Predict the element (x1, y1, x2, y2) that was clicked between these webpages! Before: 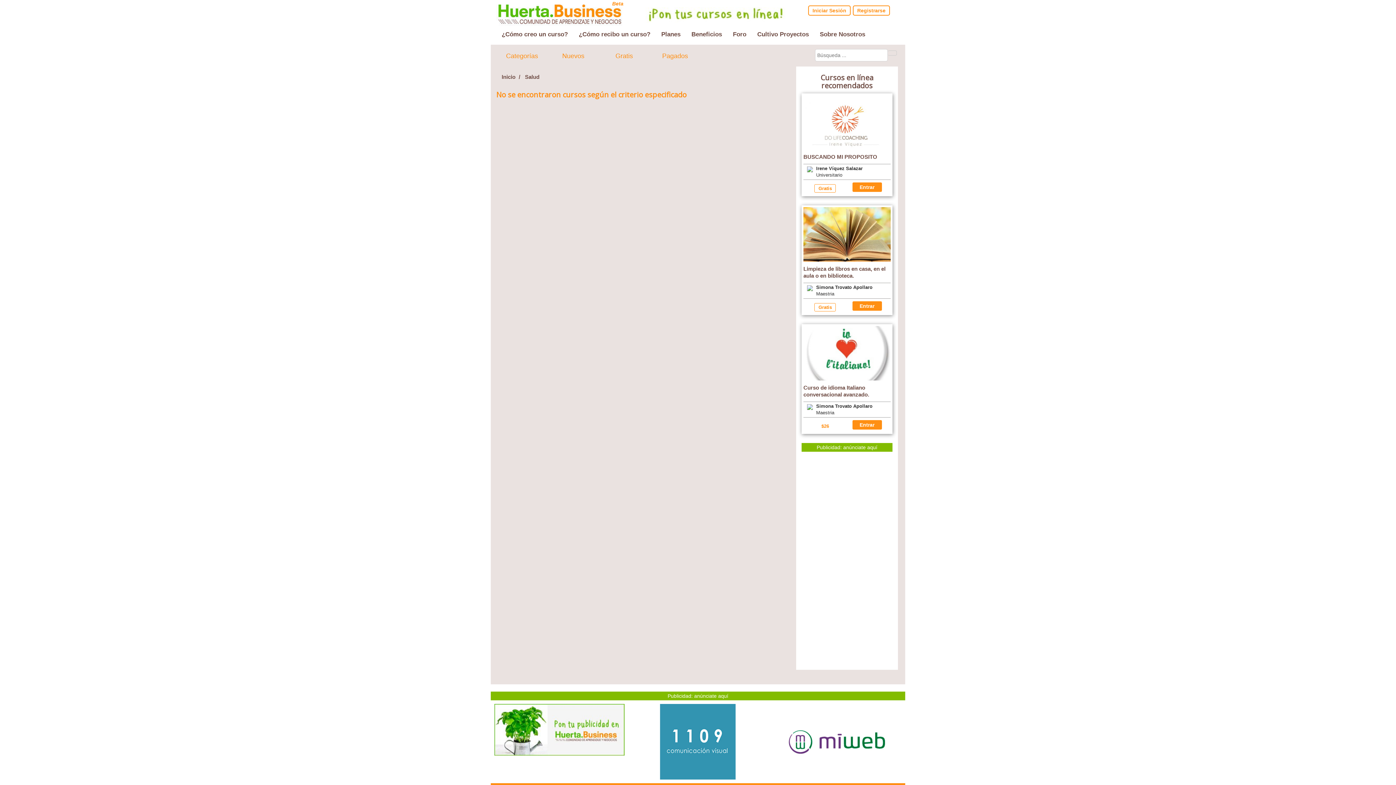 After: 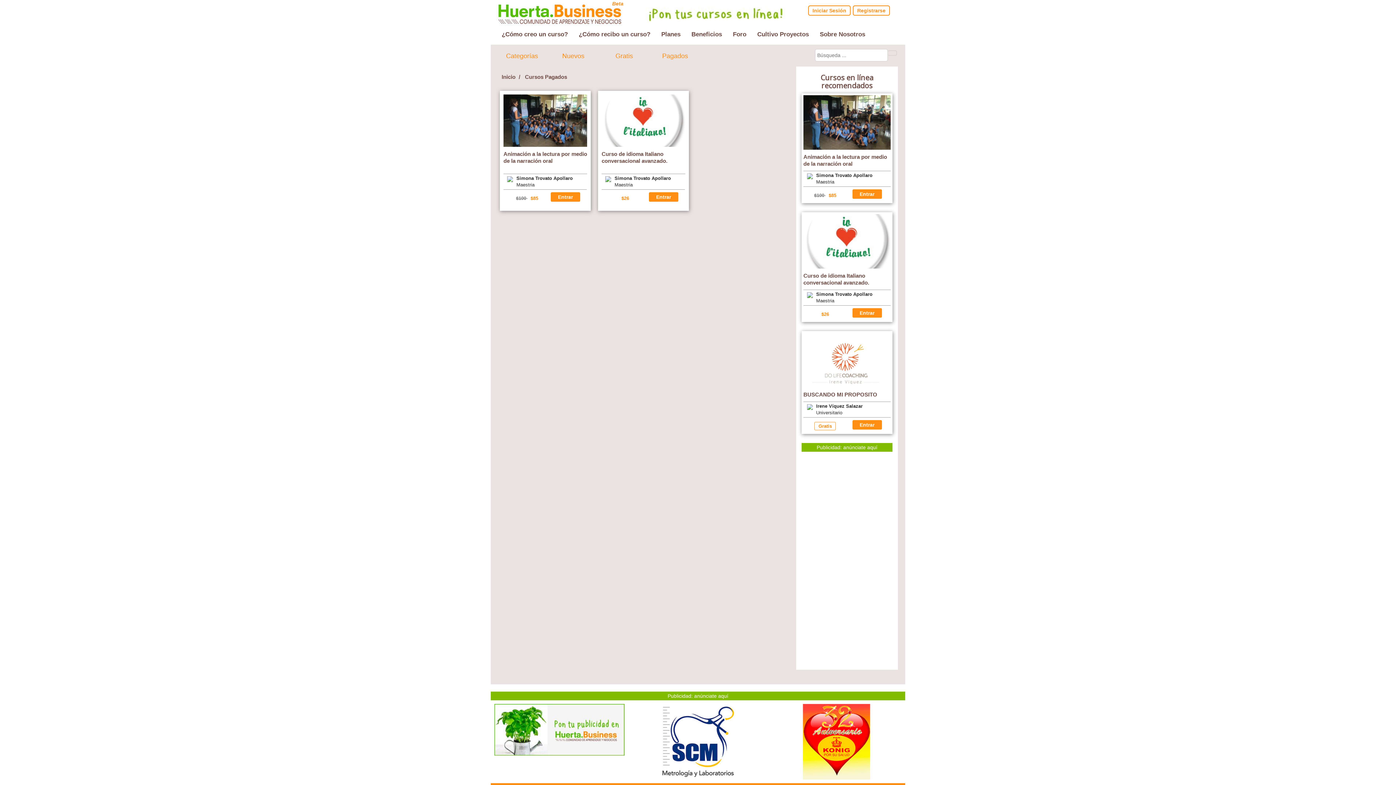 Action: label: Pagados bbox: (662, 52, 688, 59)